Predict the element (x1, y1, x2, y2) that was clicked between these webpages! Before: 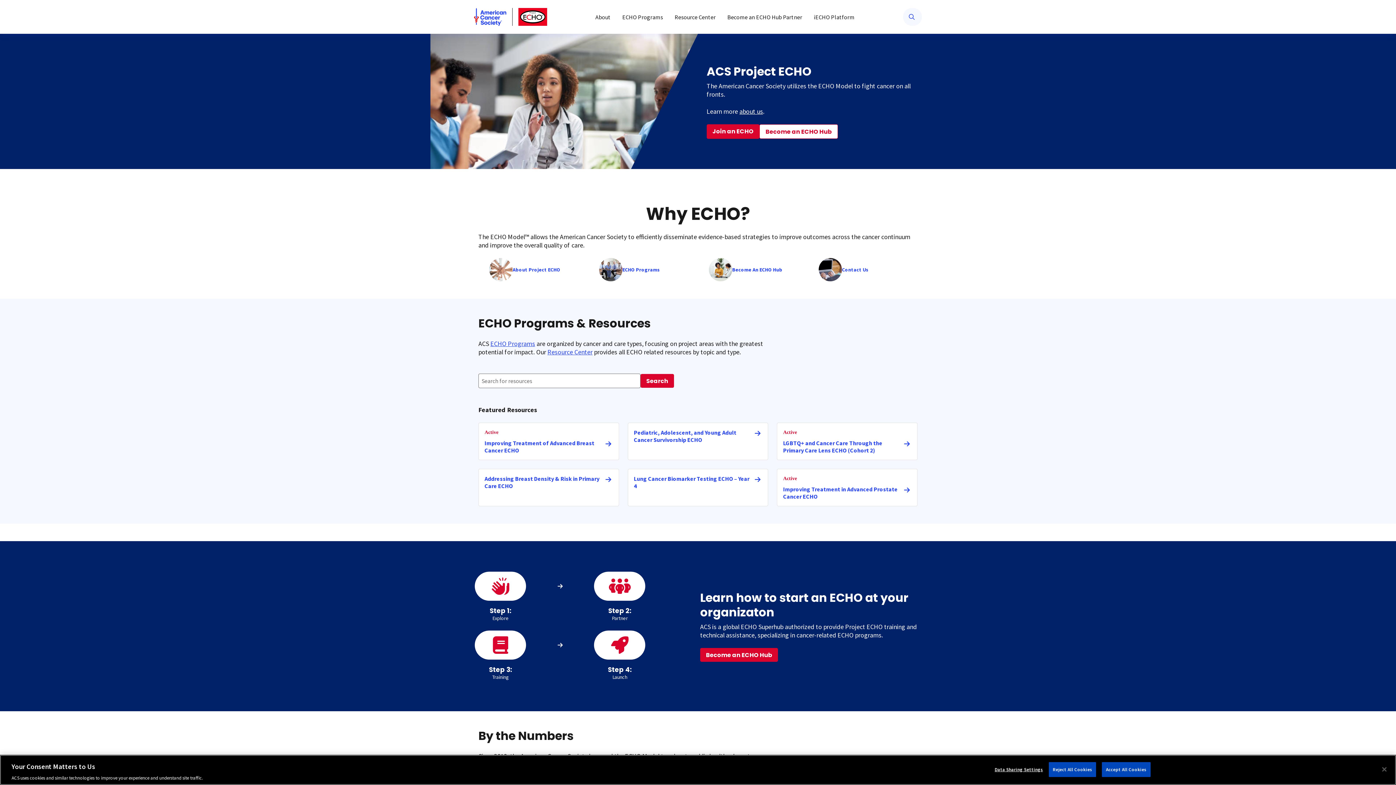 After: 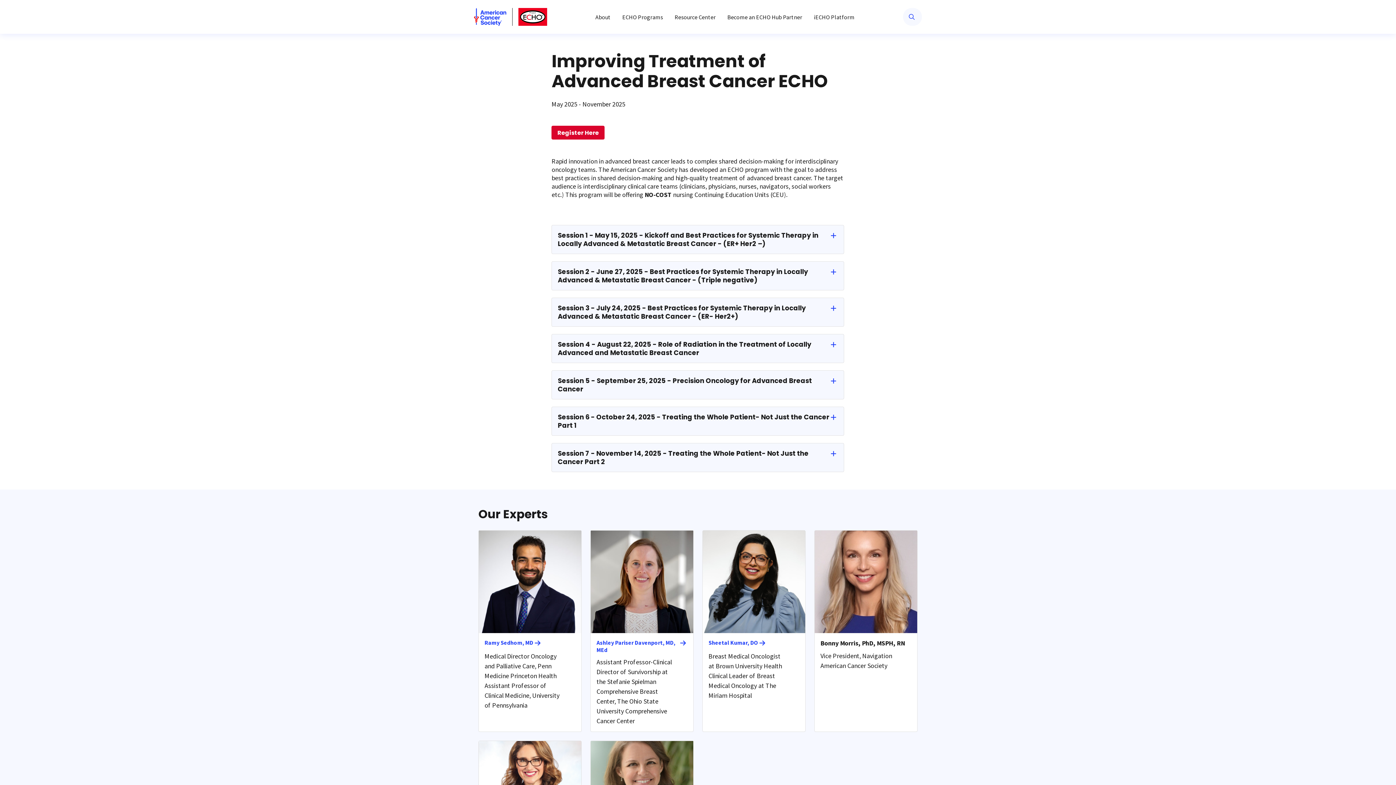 Action: label: Improving Treatment of Advanced Breast Cancer ECHO bbox: (484, 439, 612, 454)